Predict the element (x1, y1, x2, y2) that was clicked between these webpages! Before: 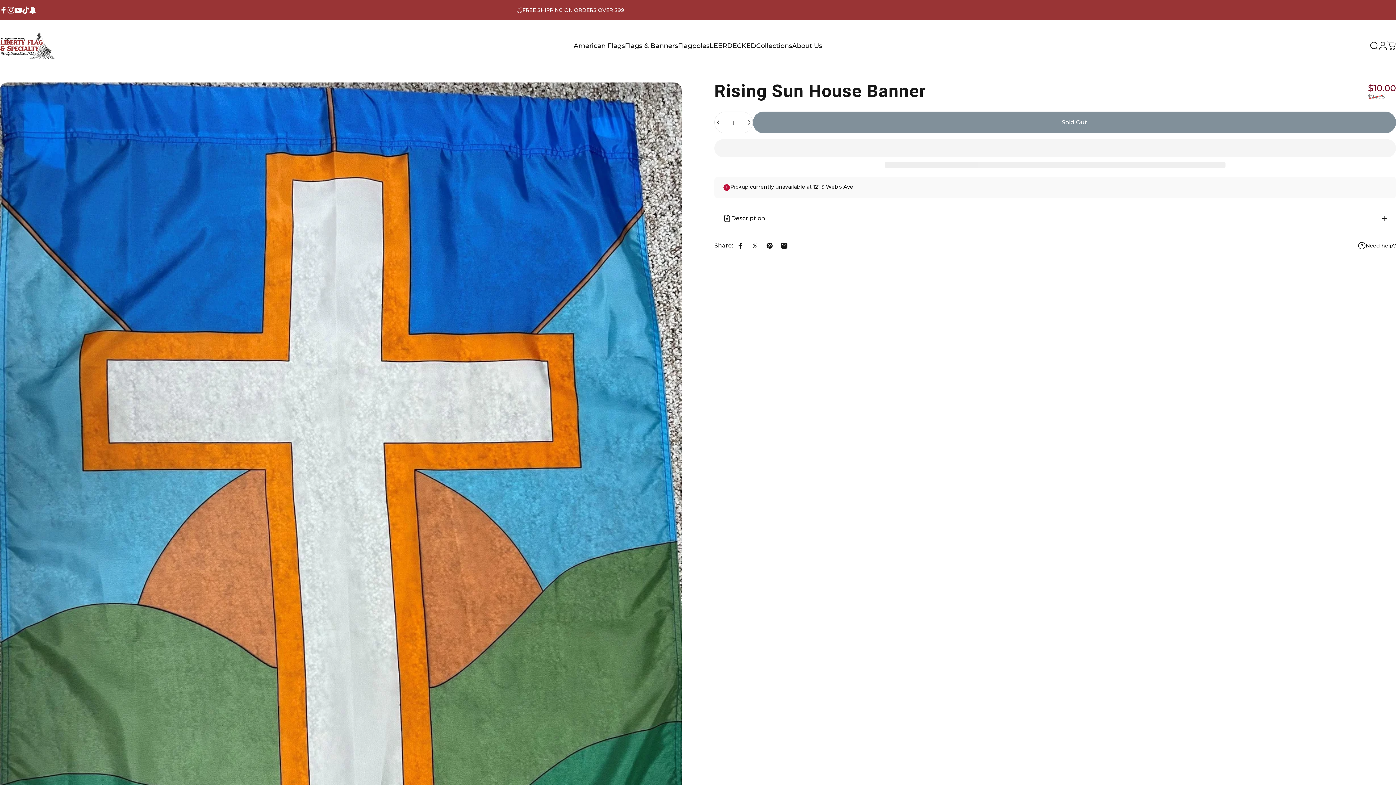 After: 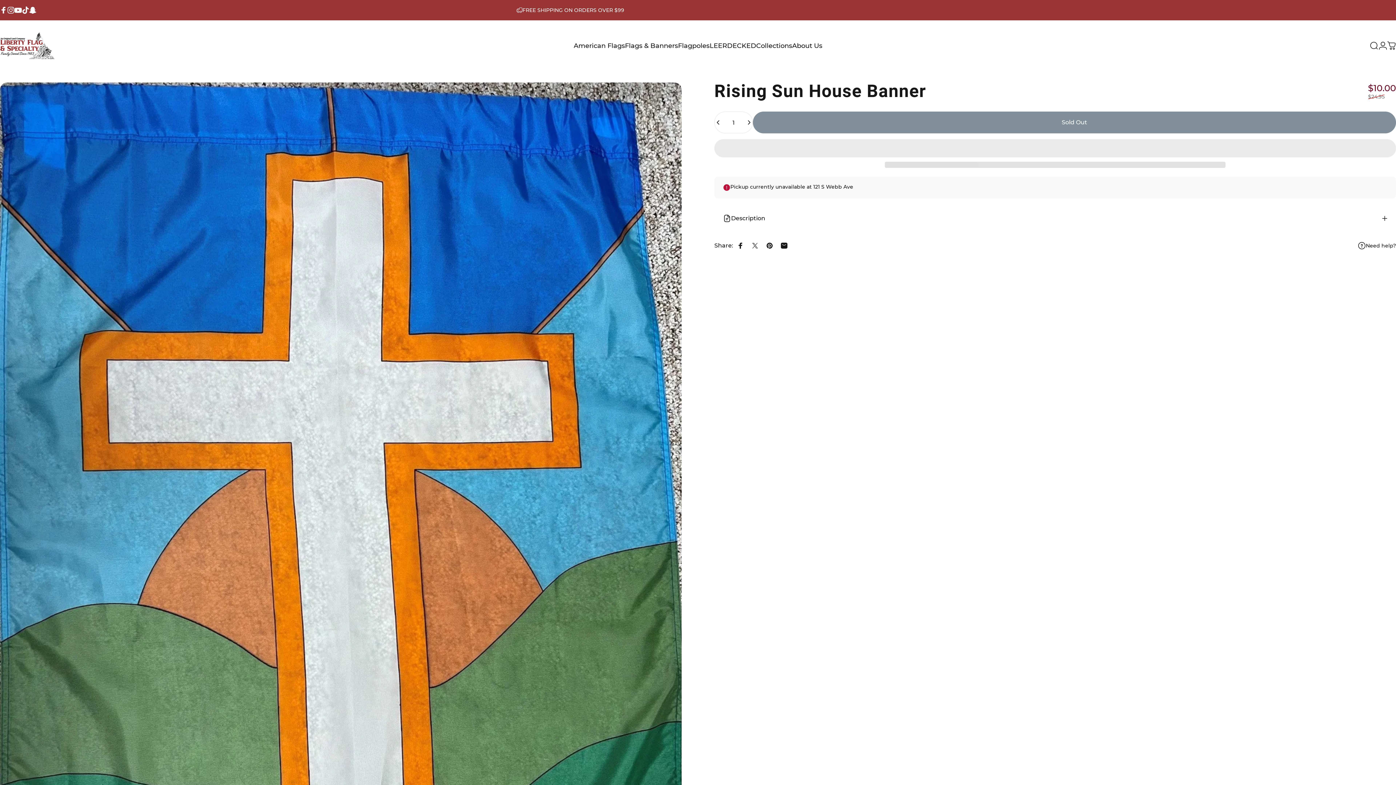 Action: bbox: (885, 161, 1225, 168) label:  